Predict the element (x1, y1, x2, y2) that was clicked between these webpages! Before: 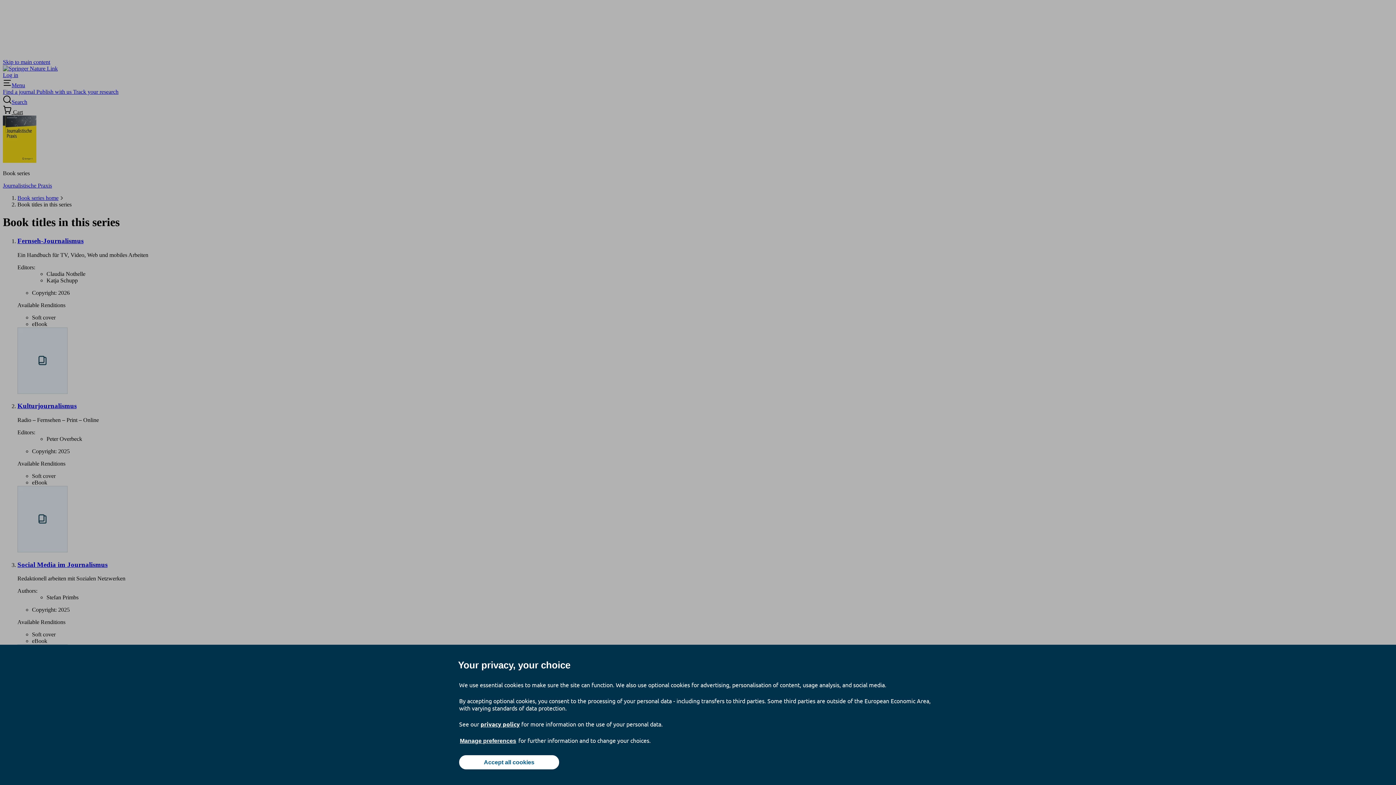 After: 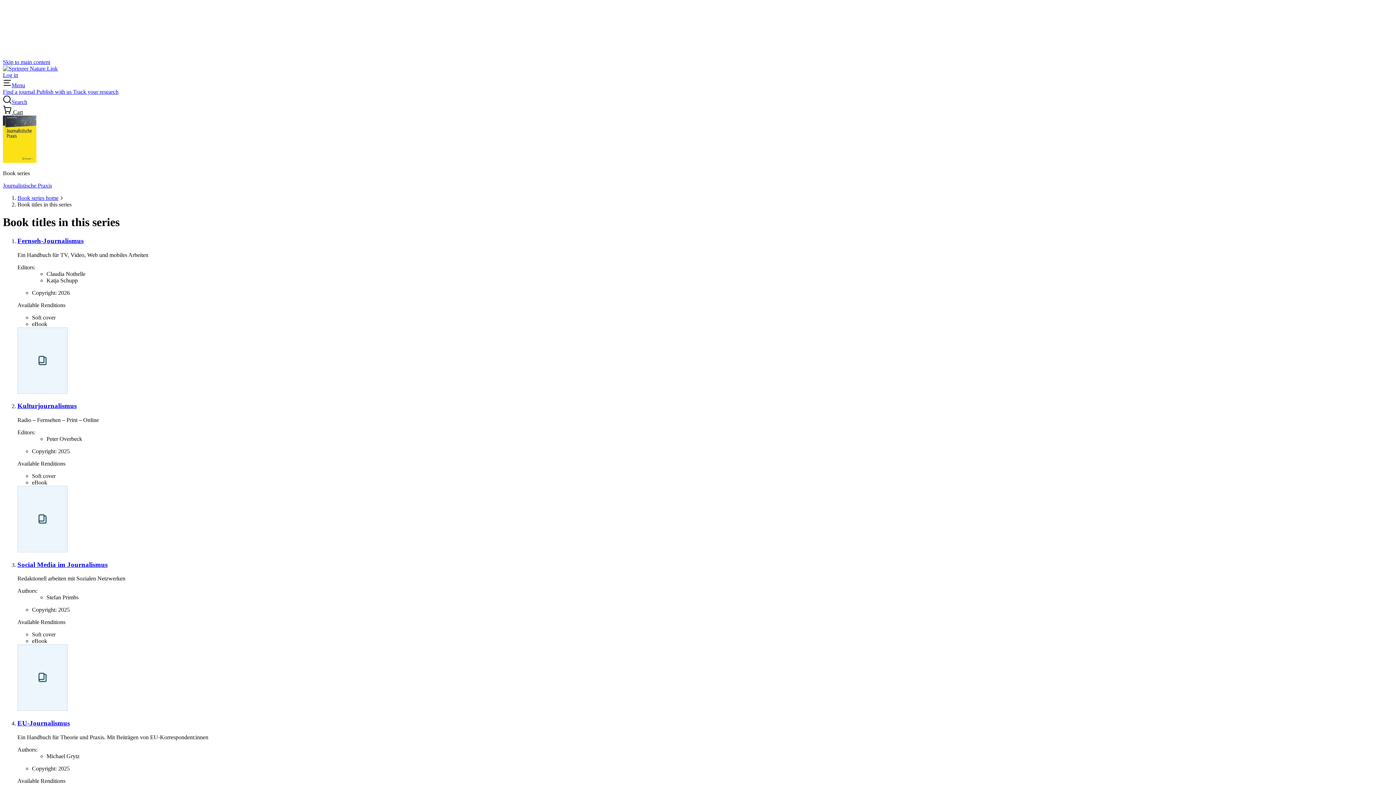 Action: label: Accept all cookies bbox: (459, 755, 559, 769)